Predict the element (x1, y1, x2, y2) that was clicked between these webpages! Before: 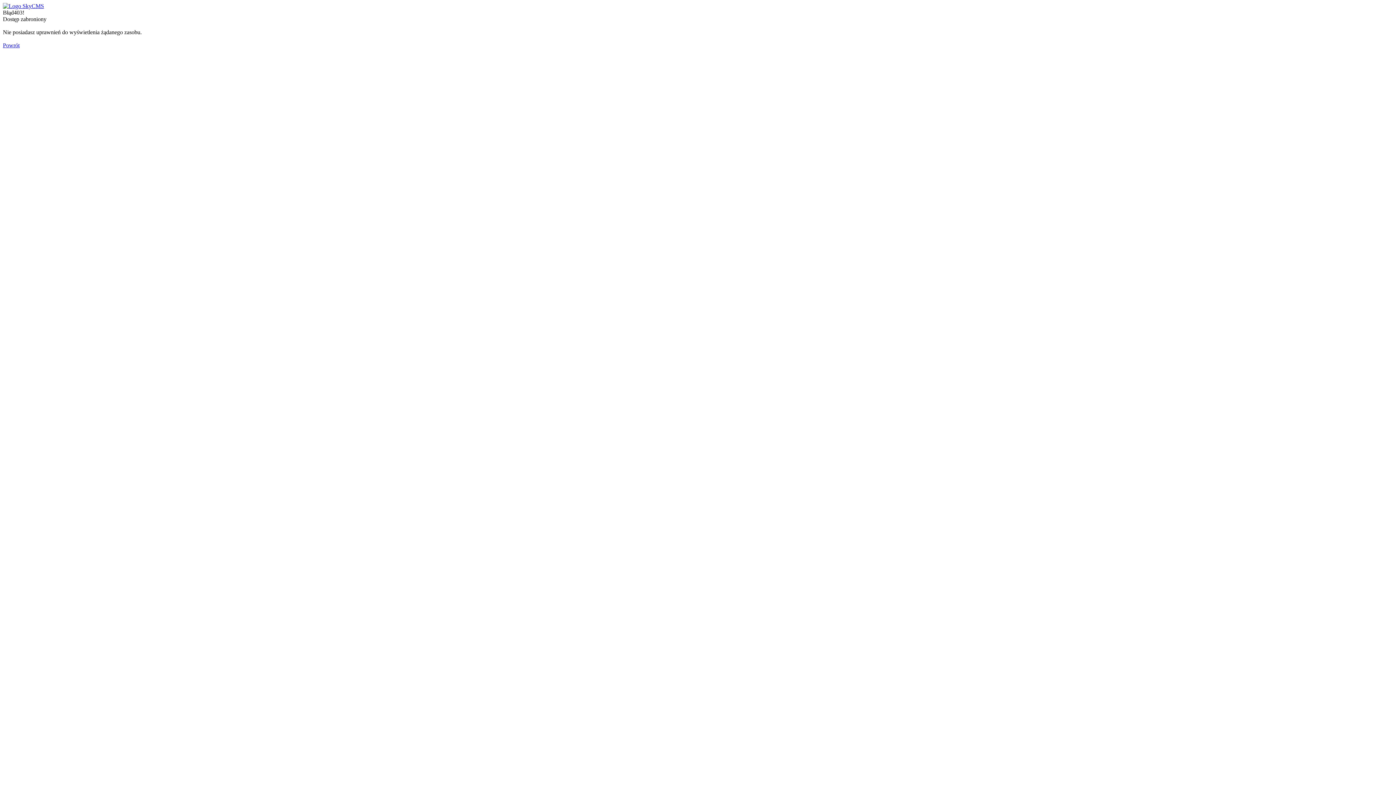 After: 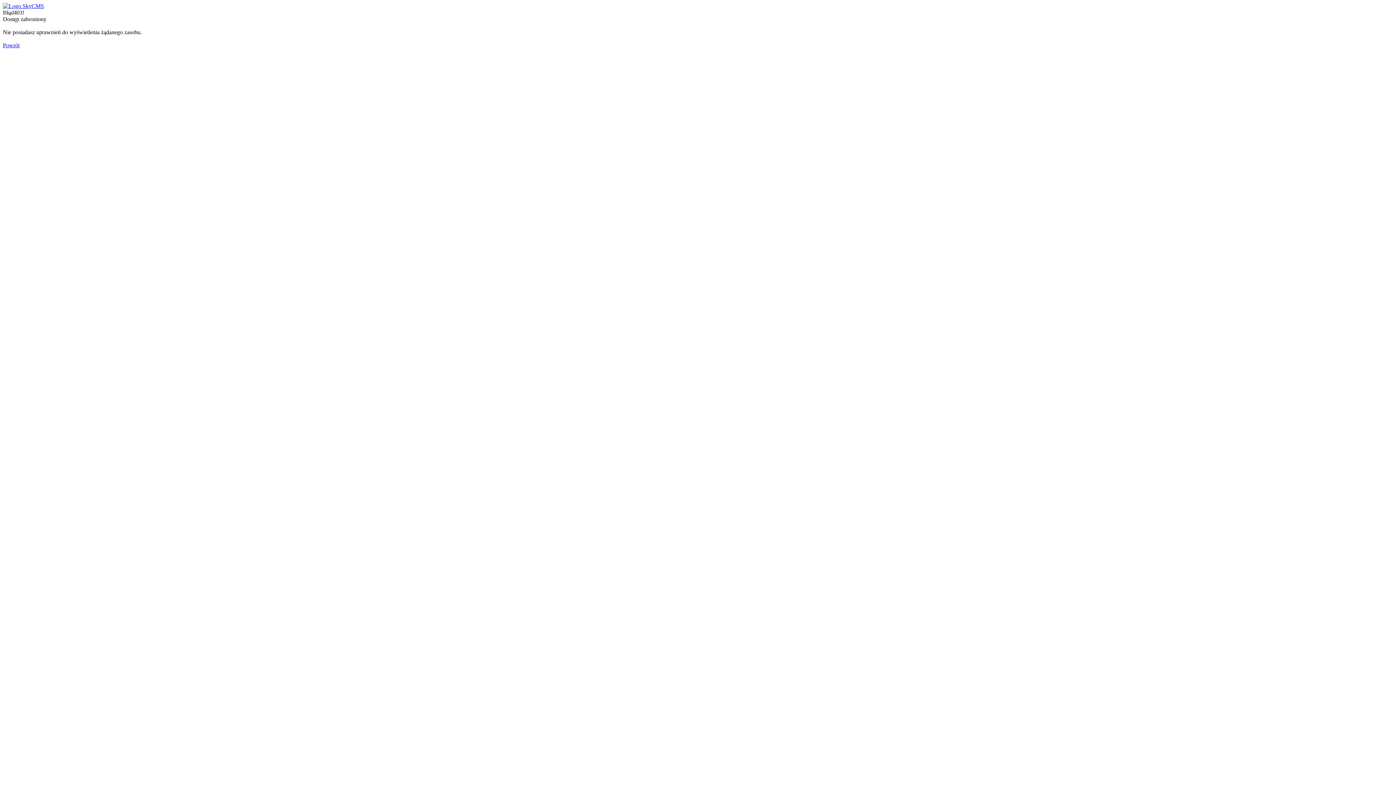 Action: bbox: (2, 42, 19, 48) label: Powrót